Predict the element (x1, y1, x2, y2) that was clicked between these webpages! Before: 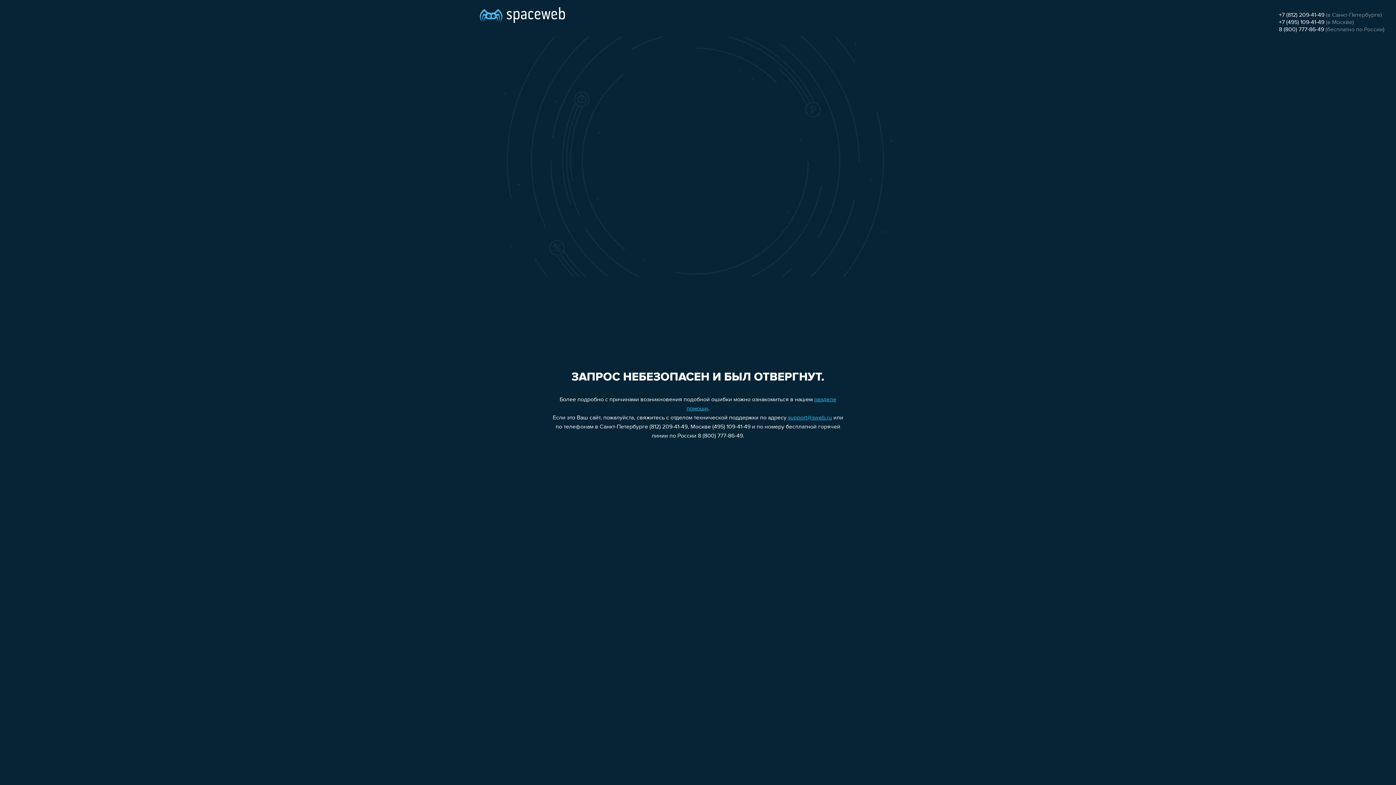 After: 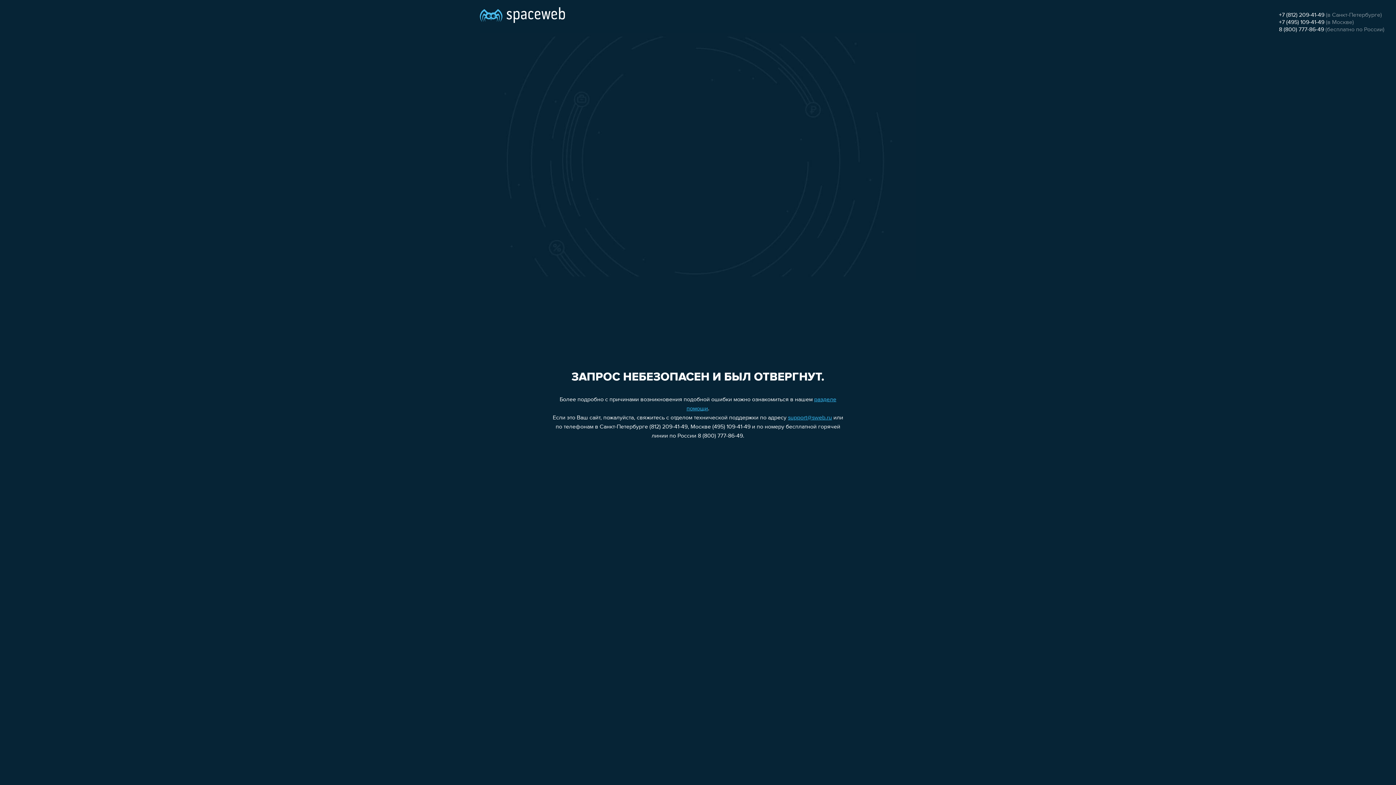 Action: label: +7 (812) 209-41-49 bbox: (1279, 12, 1324, 18)